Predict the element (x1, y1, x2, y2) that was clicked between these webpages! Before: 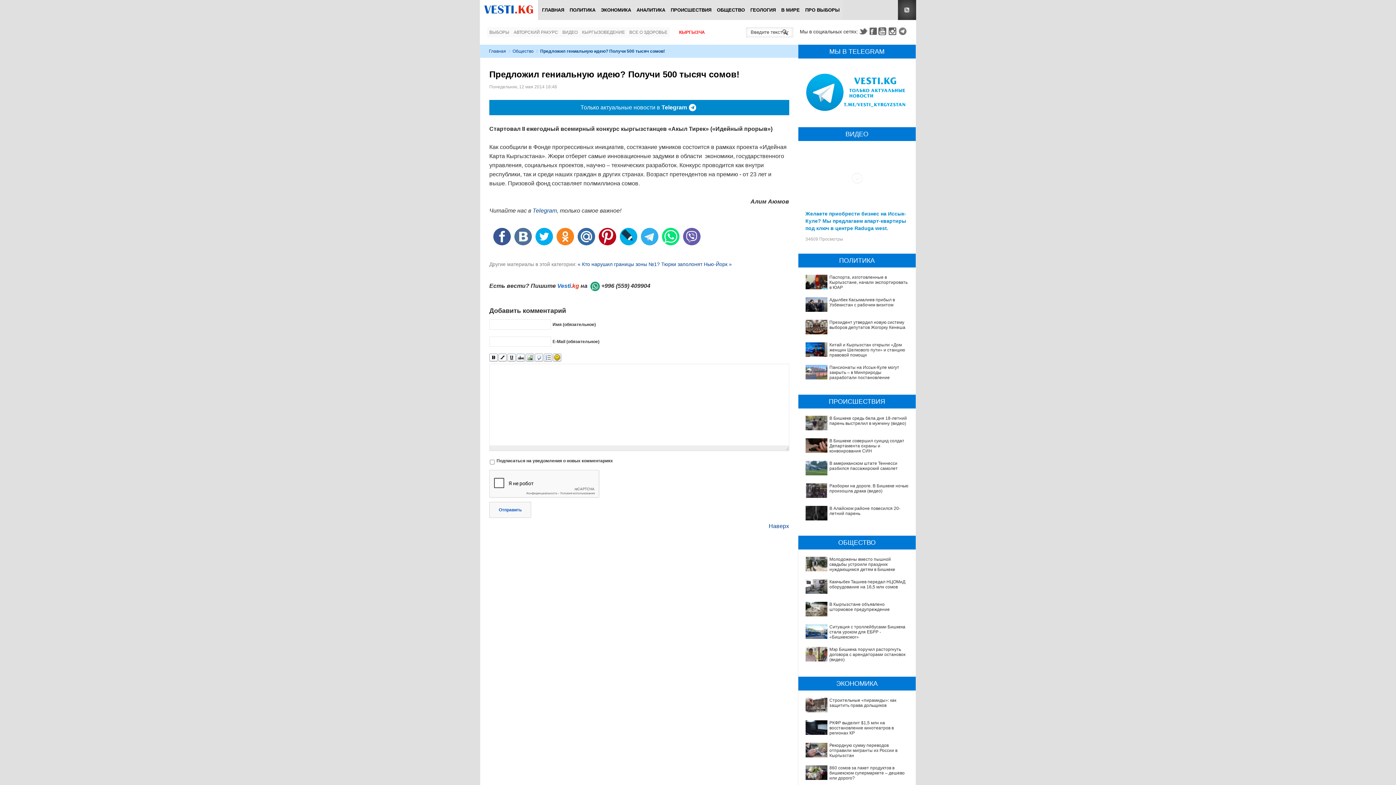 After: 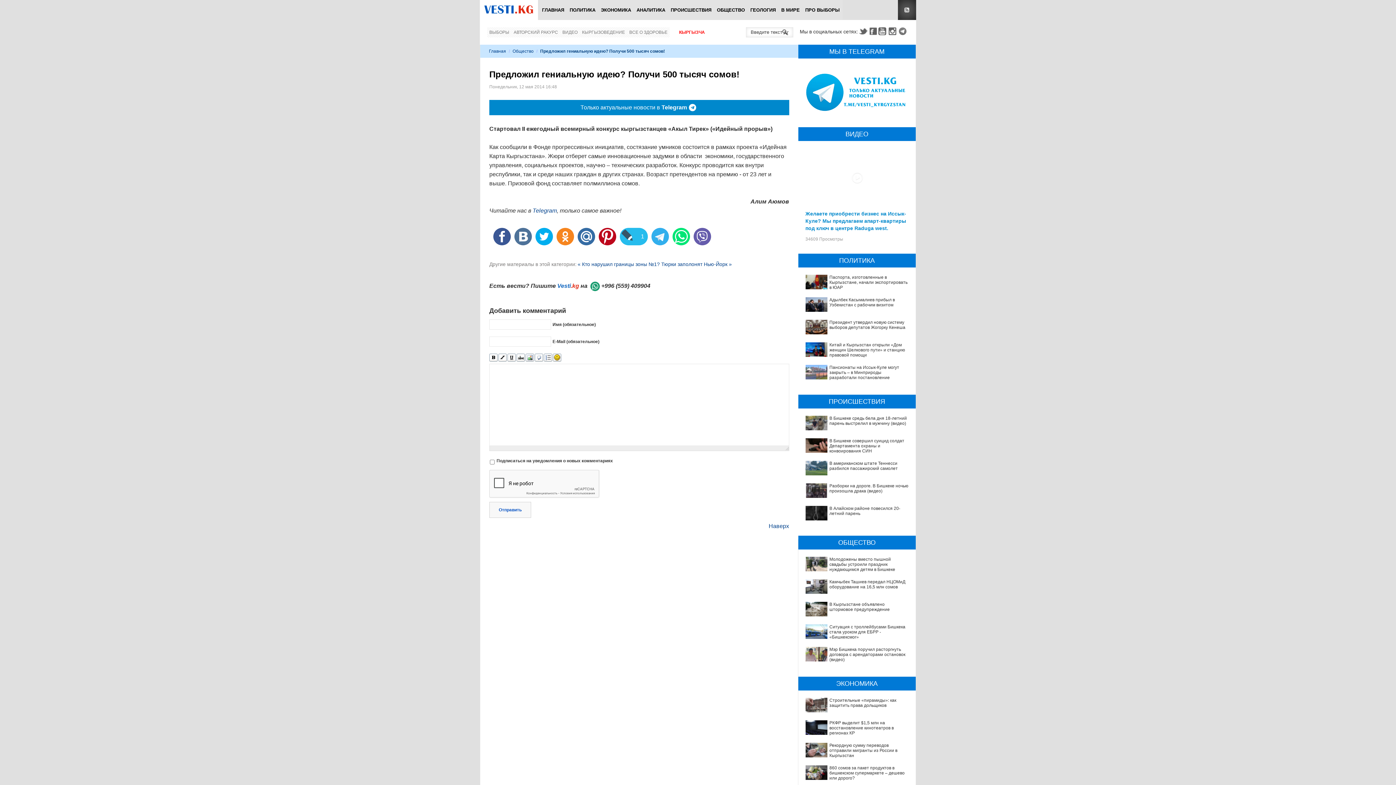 Action: label:   bbox: (620, 228, 637, 245)